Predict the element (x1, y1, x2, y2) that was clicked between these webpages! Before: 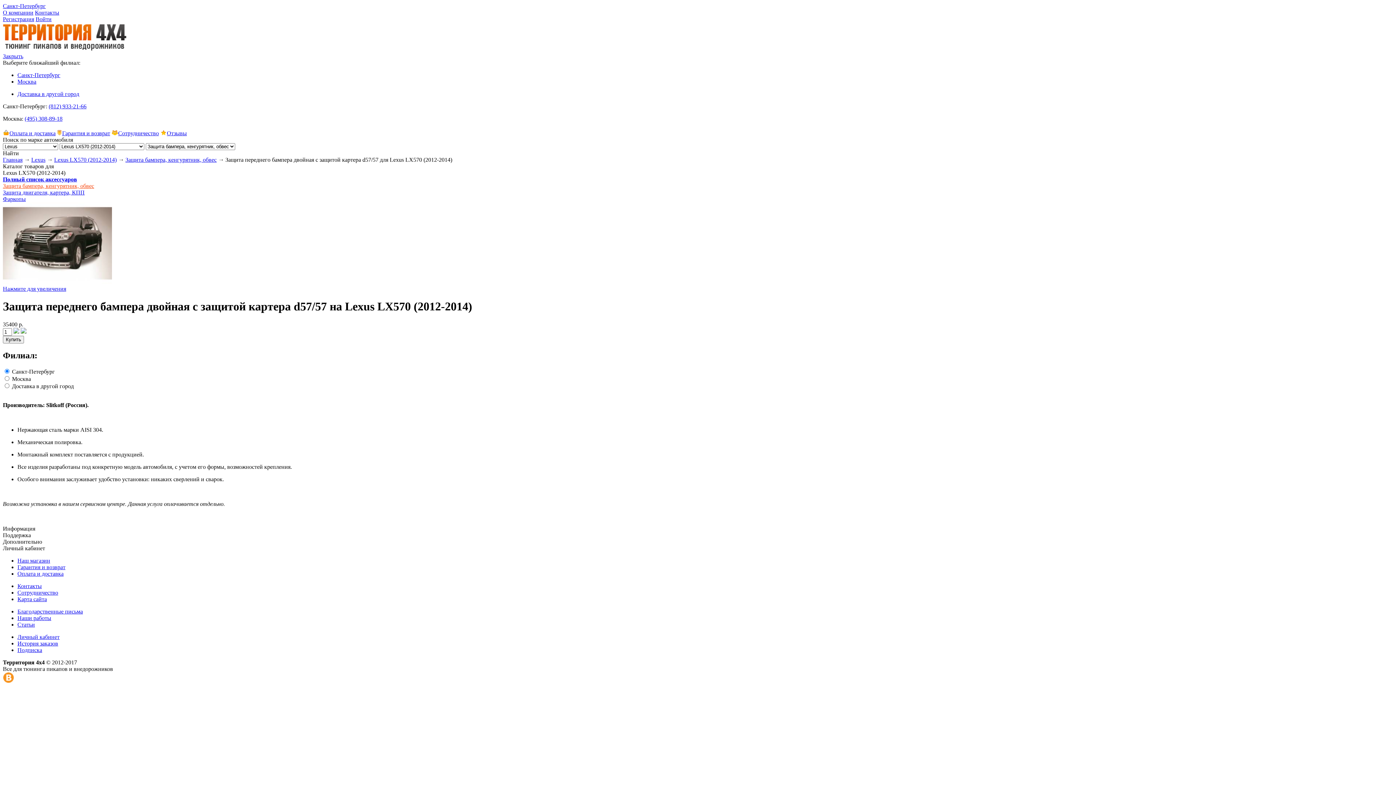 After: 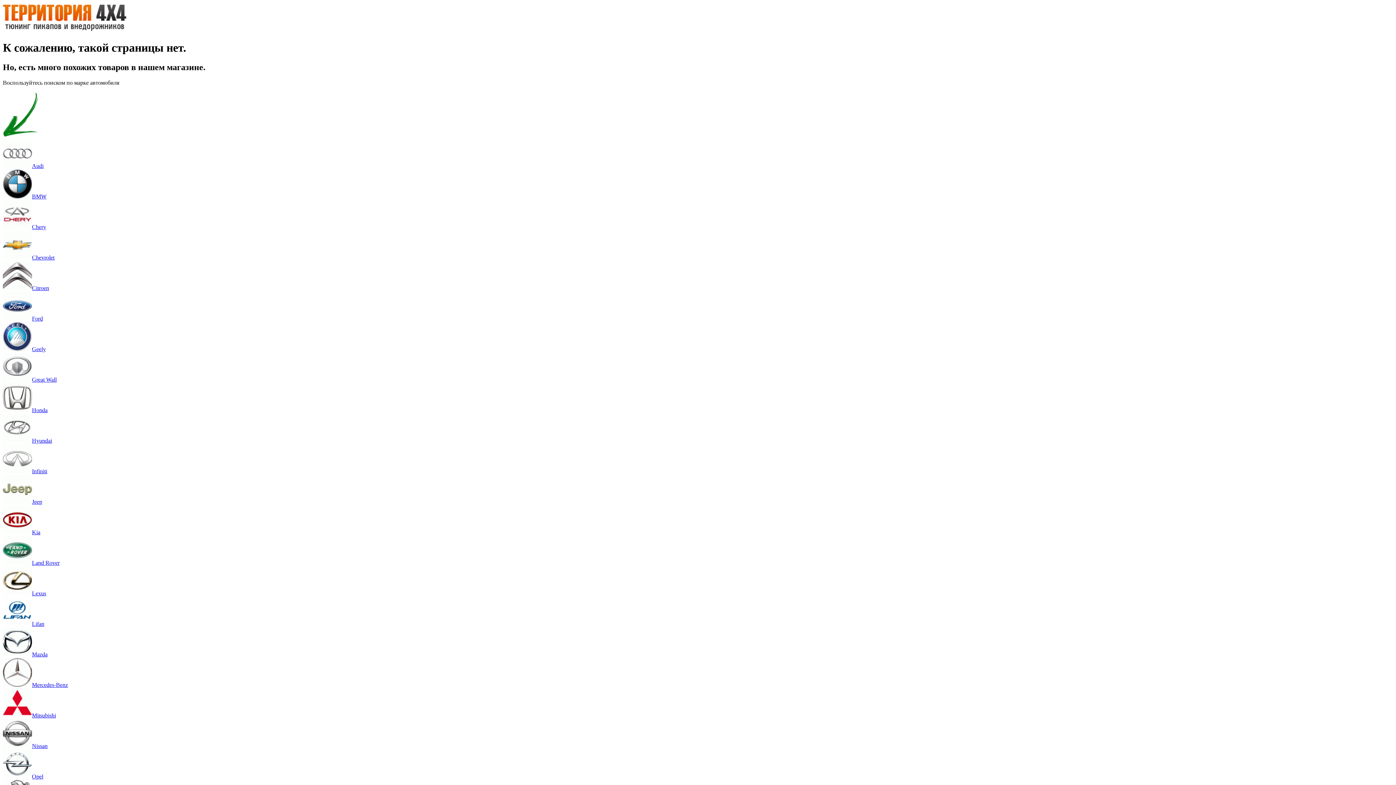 Action: bbox: (17, 608, 82, 614) label: Благодарственные письма